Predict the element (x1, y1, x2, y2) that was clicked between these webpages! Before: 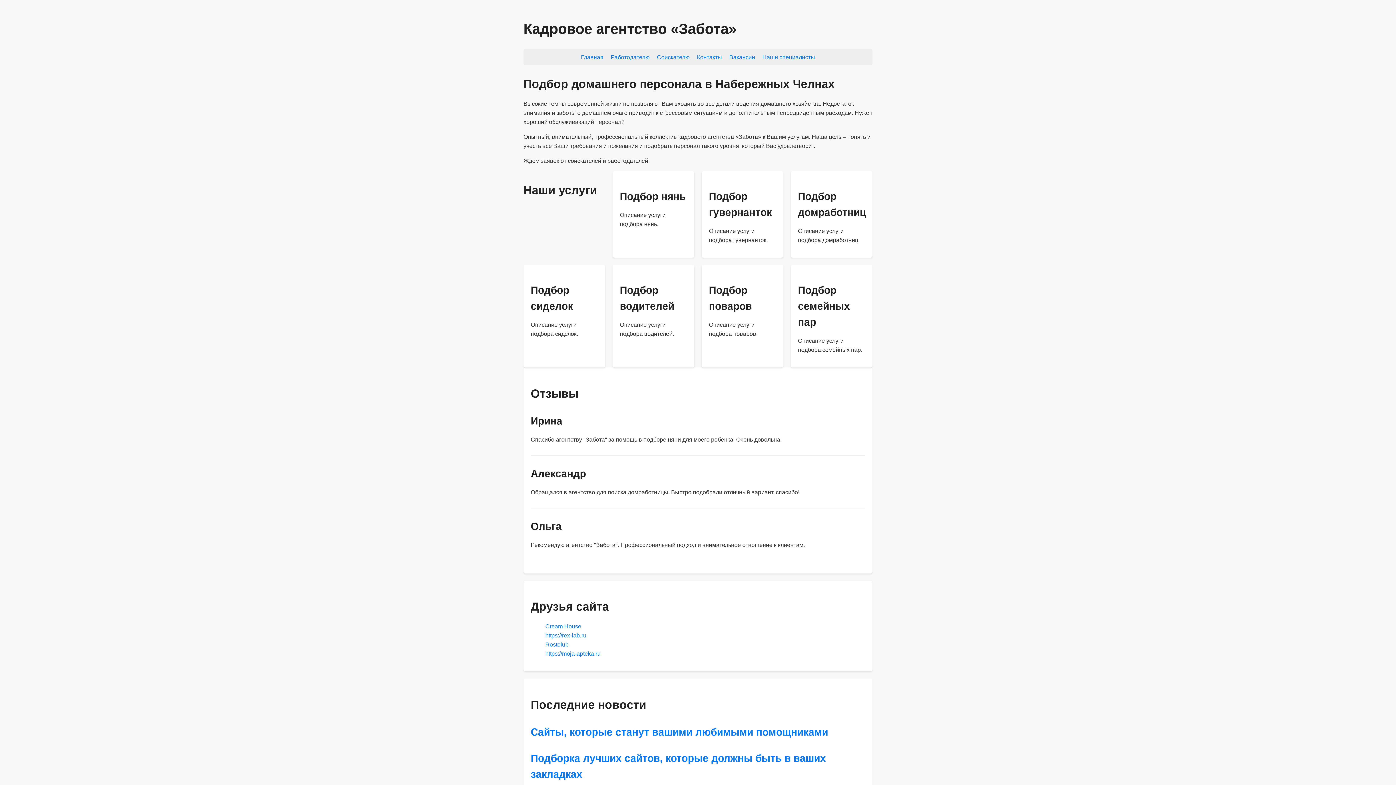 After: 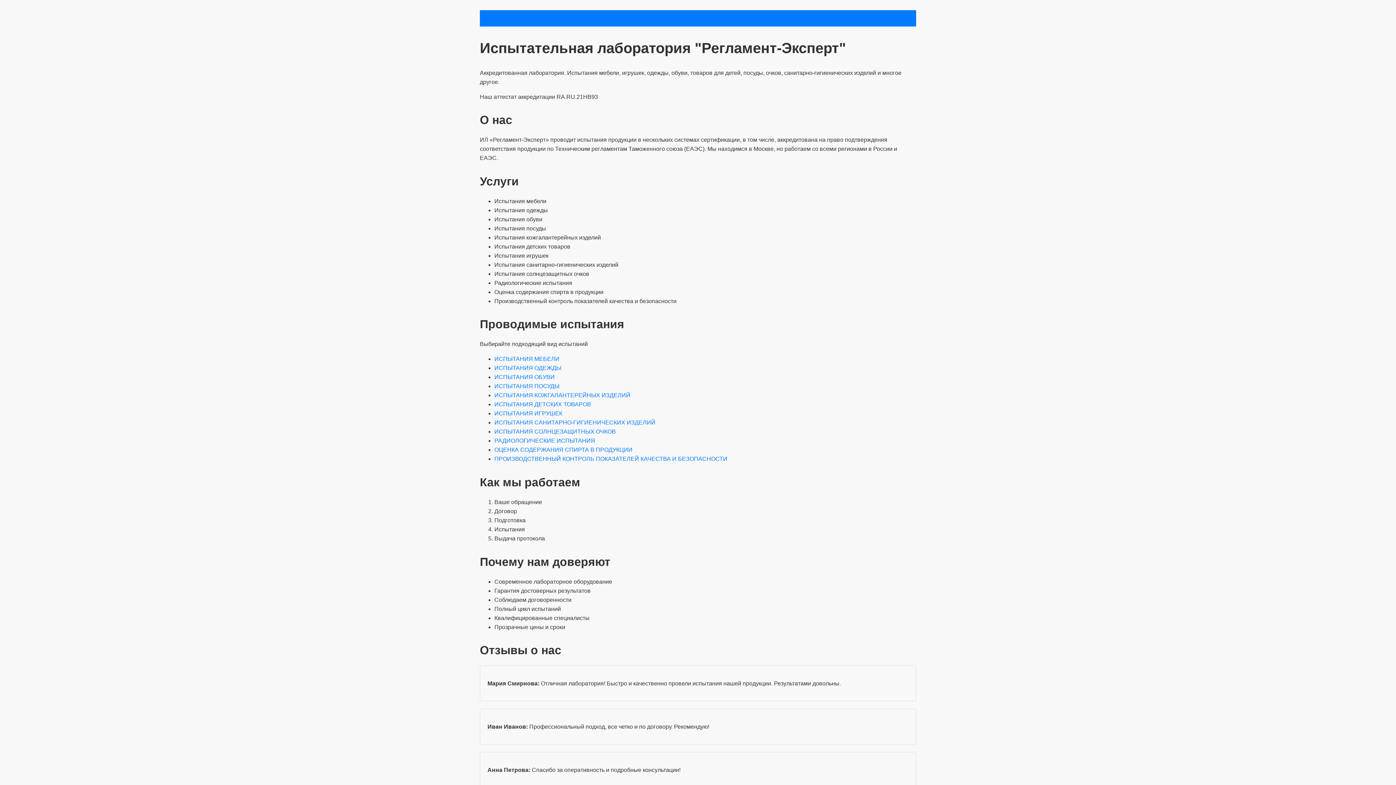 Action: label: https://rex-lab.ru bbox: (545, 632, 586, 639)